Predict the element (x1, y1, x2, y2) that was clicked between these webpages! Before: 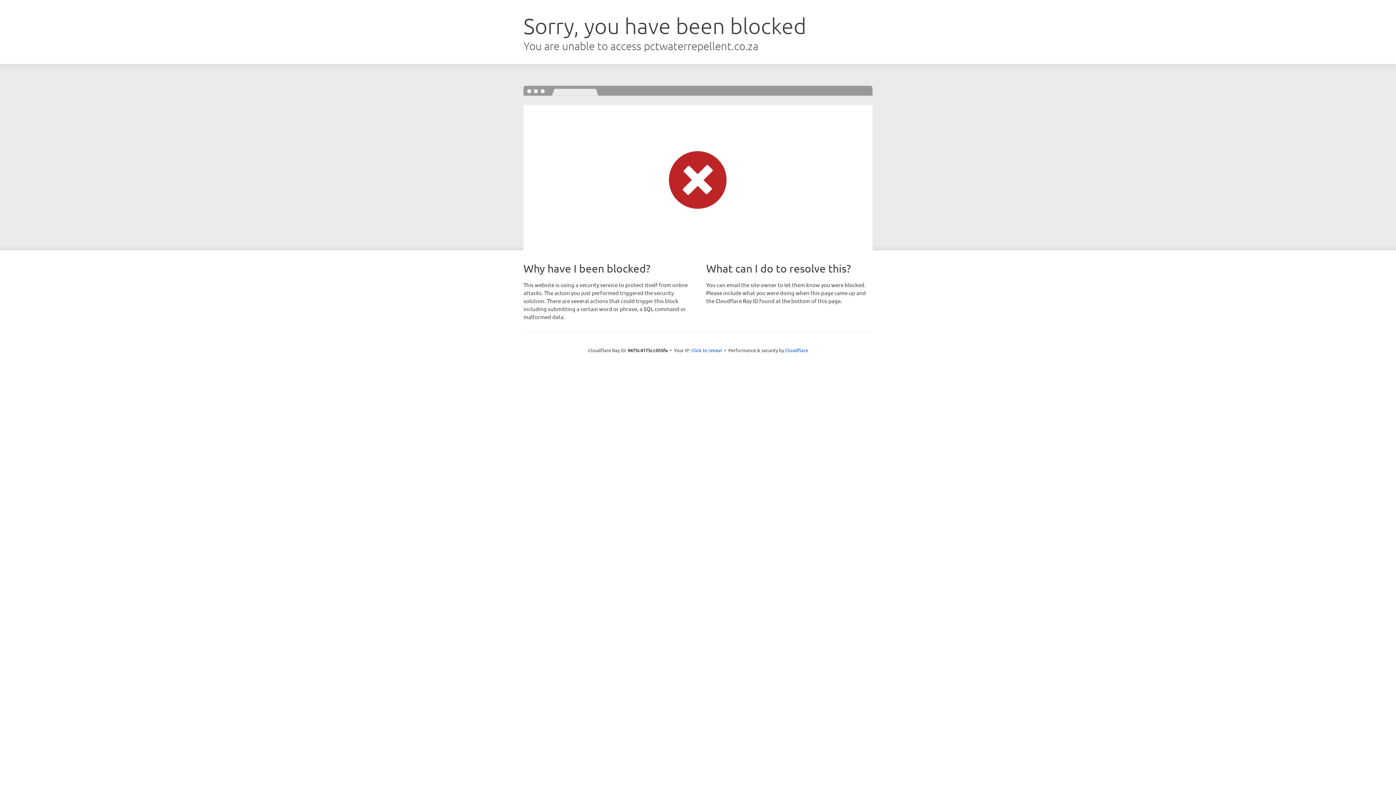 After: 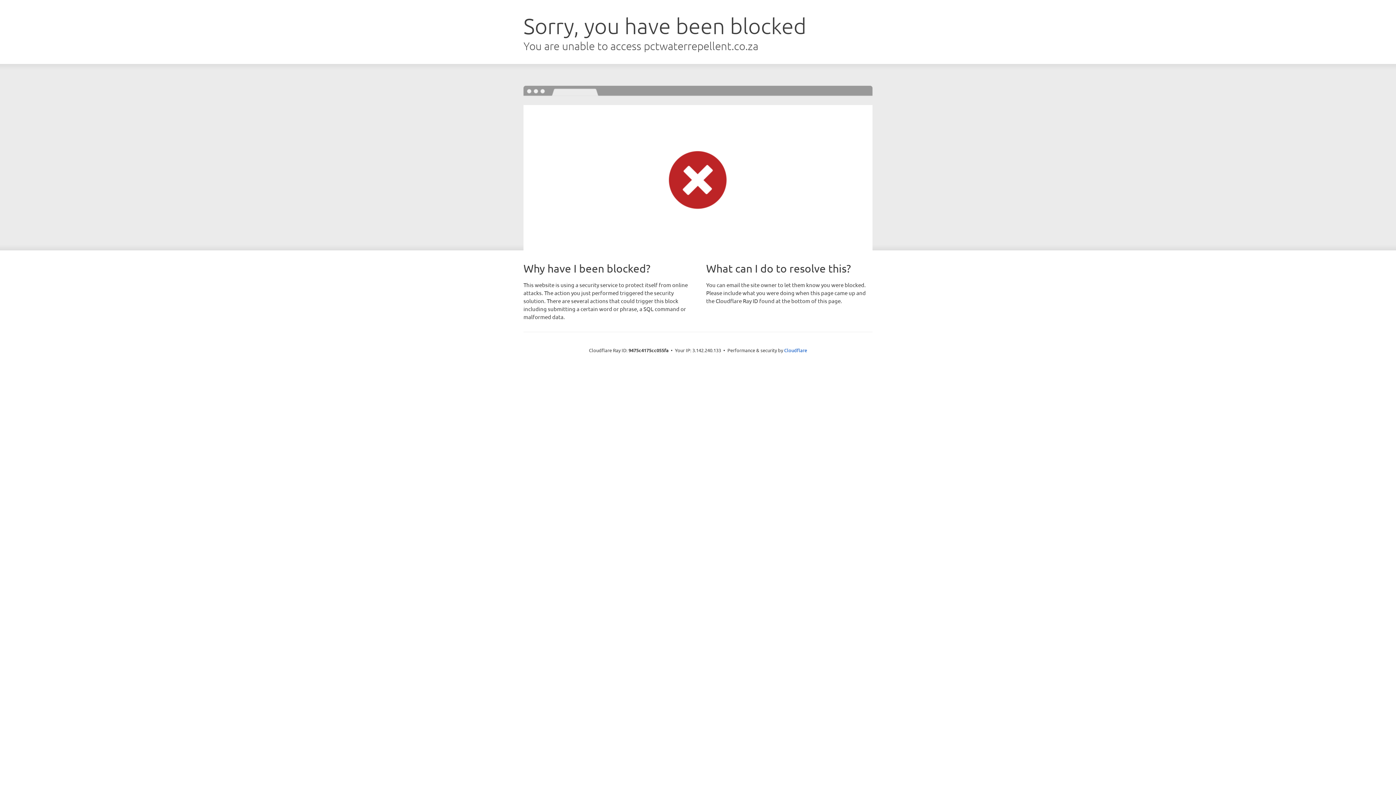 Action: label: Click to reveal bbox: (691, 346, 722, 353)